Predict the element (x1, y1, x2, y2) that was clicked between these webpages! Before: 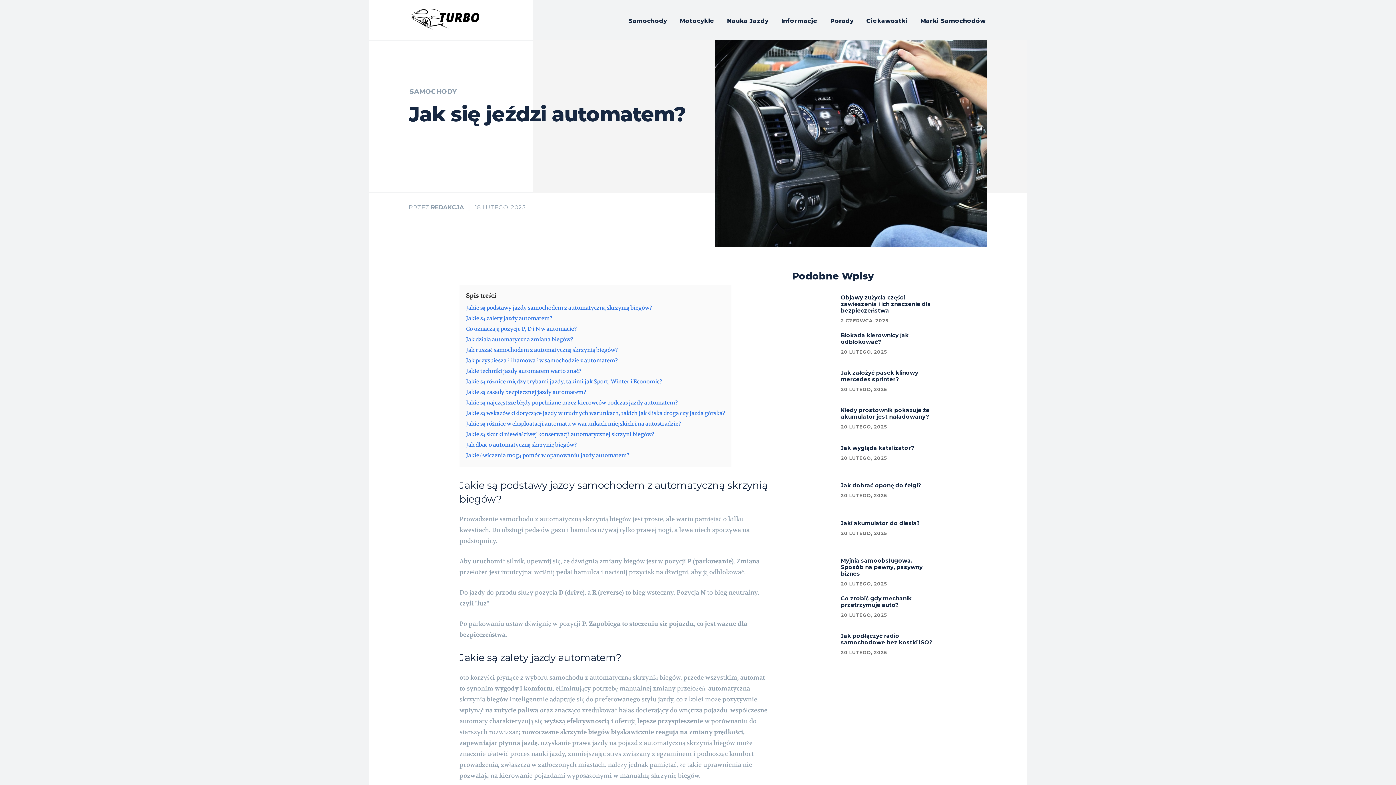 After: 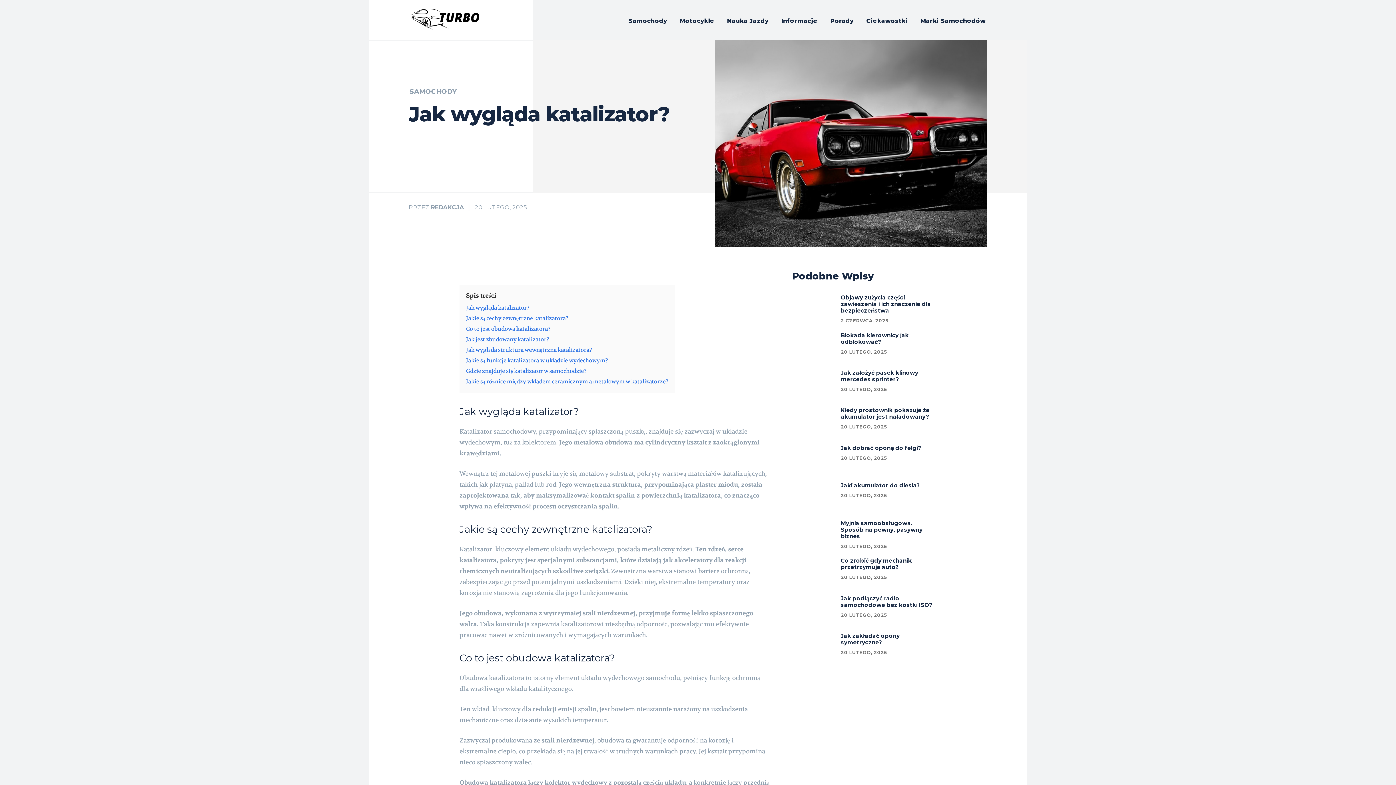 Action: bbox: (841, 444, 914, 451) label: Jak wygląda katalizator?